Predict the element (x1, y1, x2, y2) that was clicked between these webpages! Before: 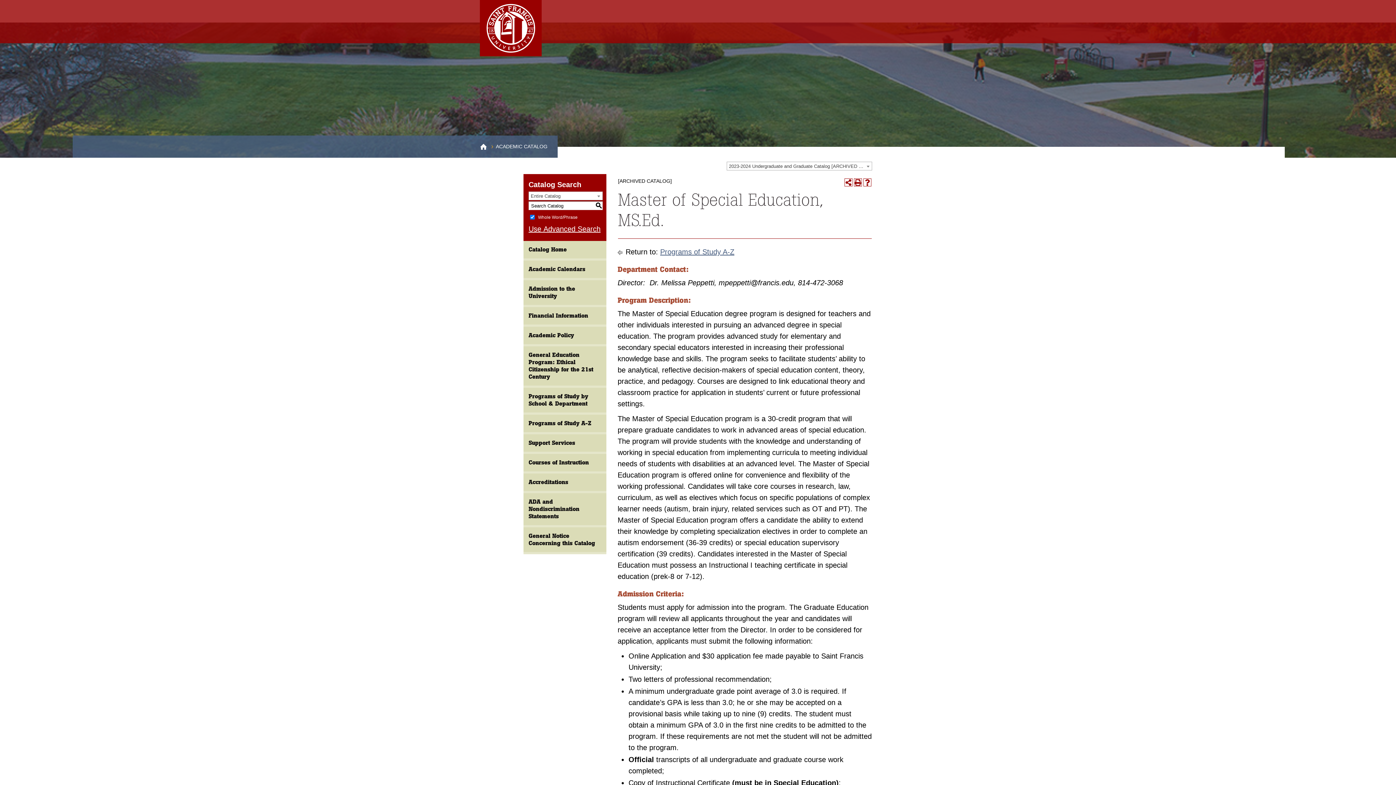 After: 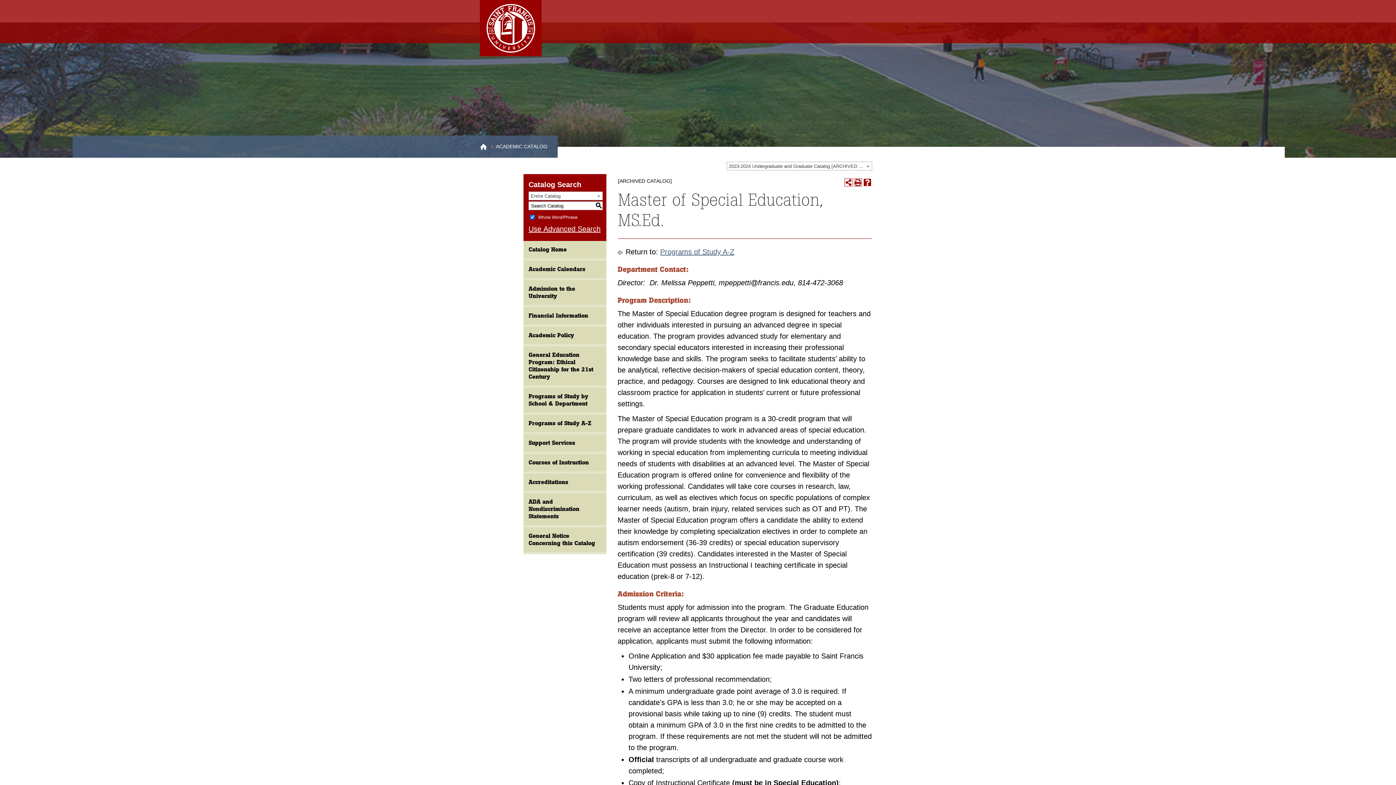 Action: label: Help (opens a new window) bbox: (863, 178, 871, 186)